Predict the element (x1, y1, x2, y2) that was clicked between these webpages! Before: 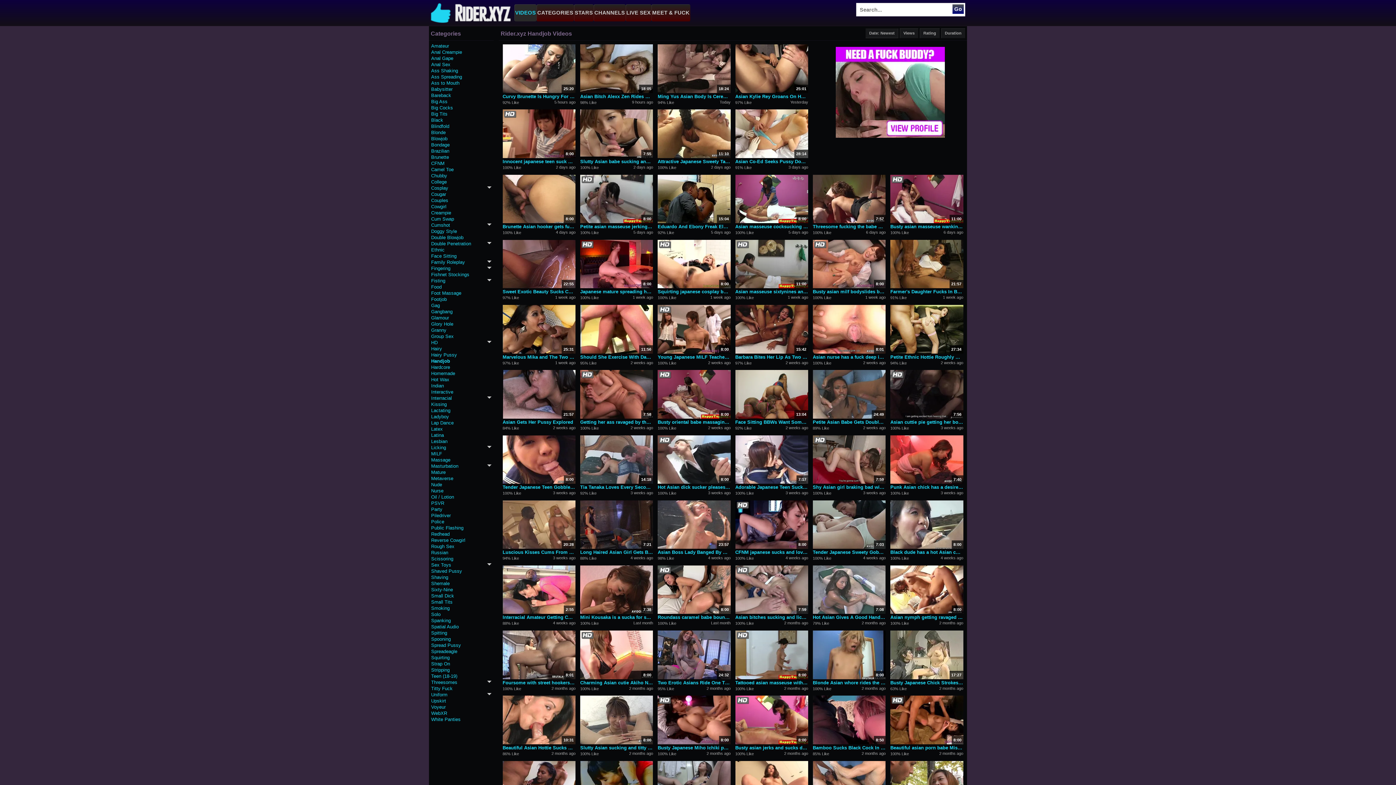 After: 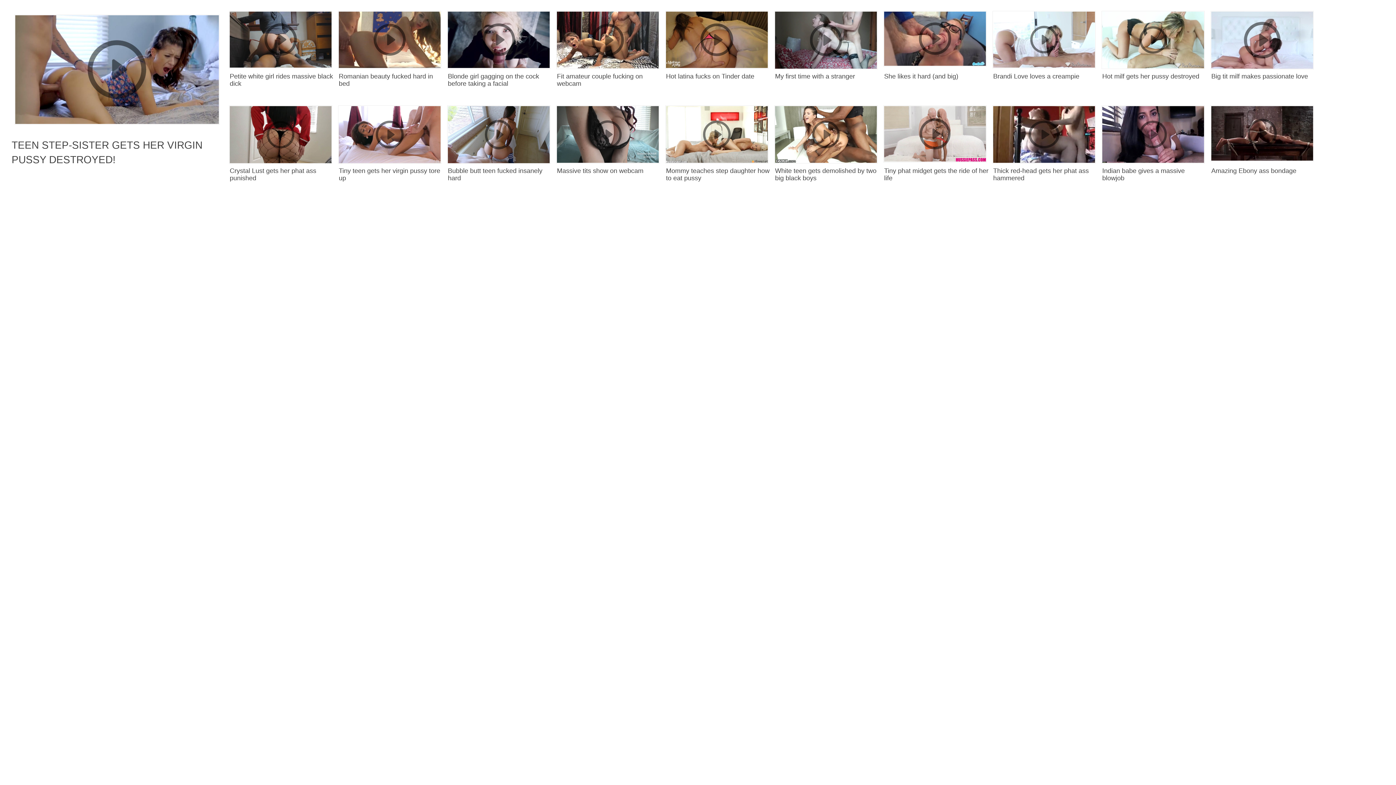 Action: label: Should She Exercise With Daniel Or Will Lisa Drink His Special Smoothie bbox: (580, 353, 653, 360)